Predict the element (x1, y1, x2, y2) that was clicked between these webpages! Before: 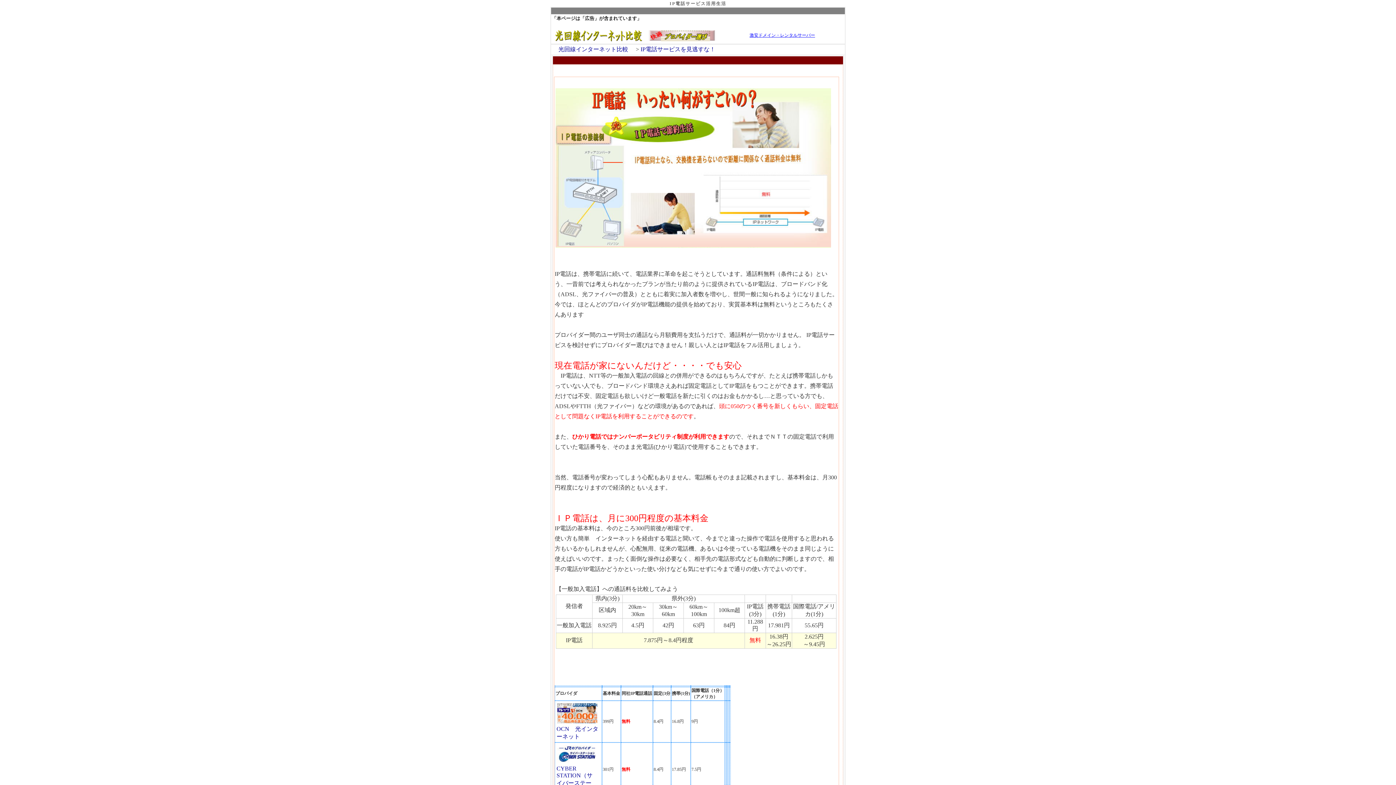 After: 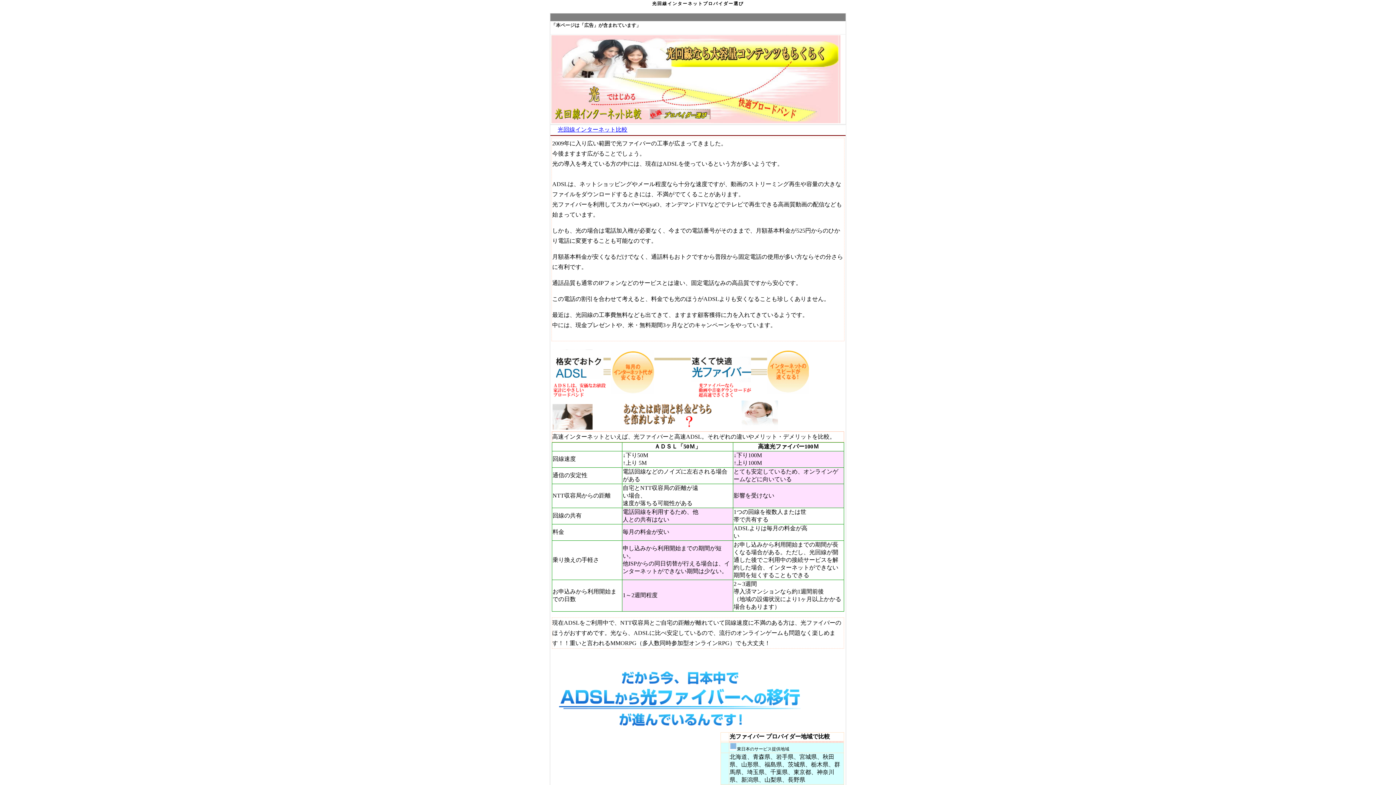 Action: label: 光回線インターネット比較 bbox: (558, 46, 628, 52)